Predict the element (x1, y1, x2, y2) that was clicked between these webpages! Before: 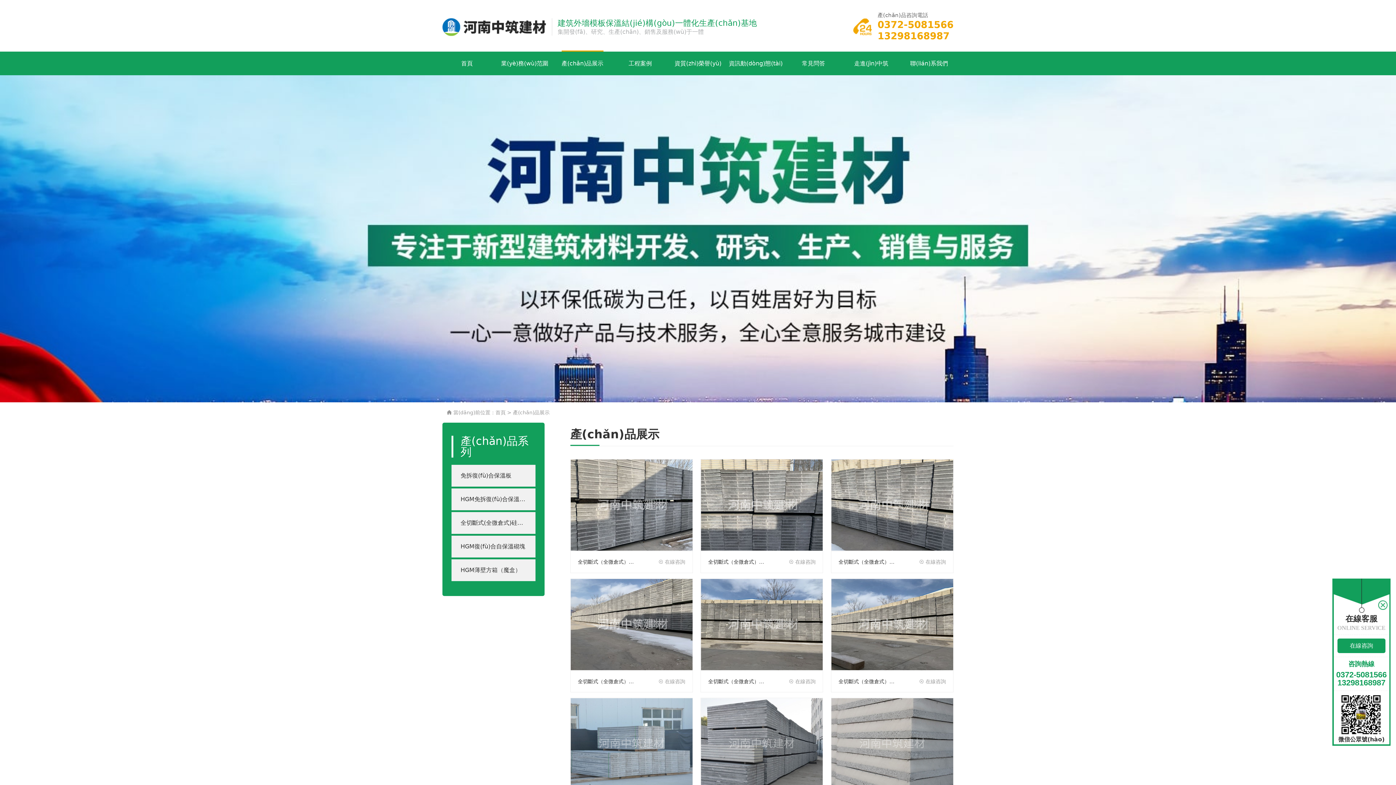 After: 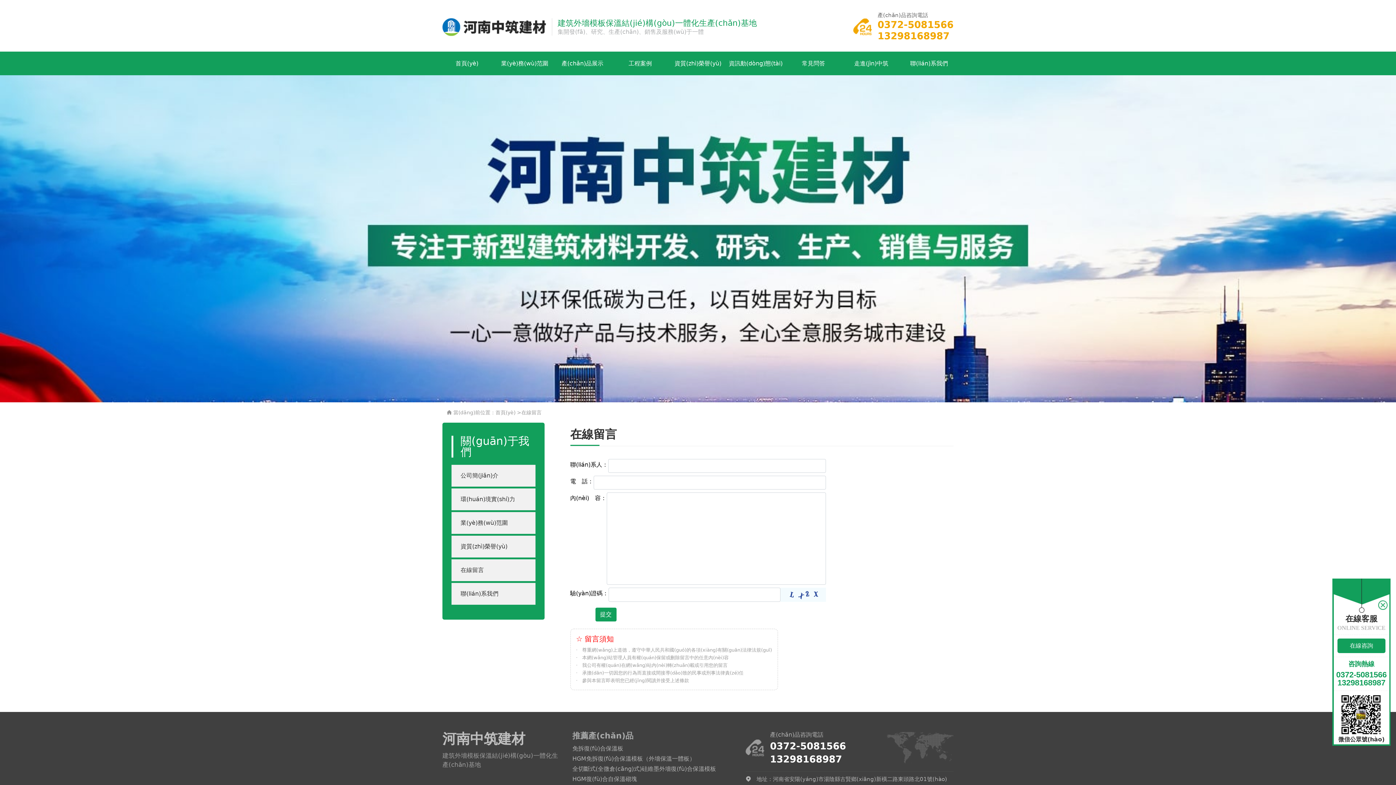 Action: bbox: (658, 678, 685, 684) label:  在線咨詢